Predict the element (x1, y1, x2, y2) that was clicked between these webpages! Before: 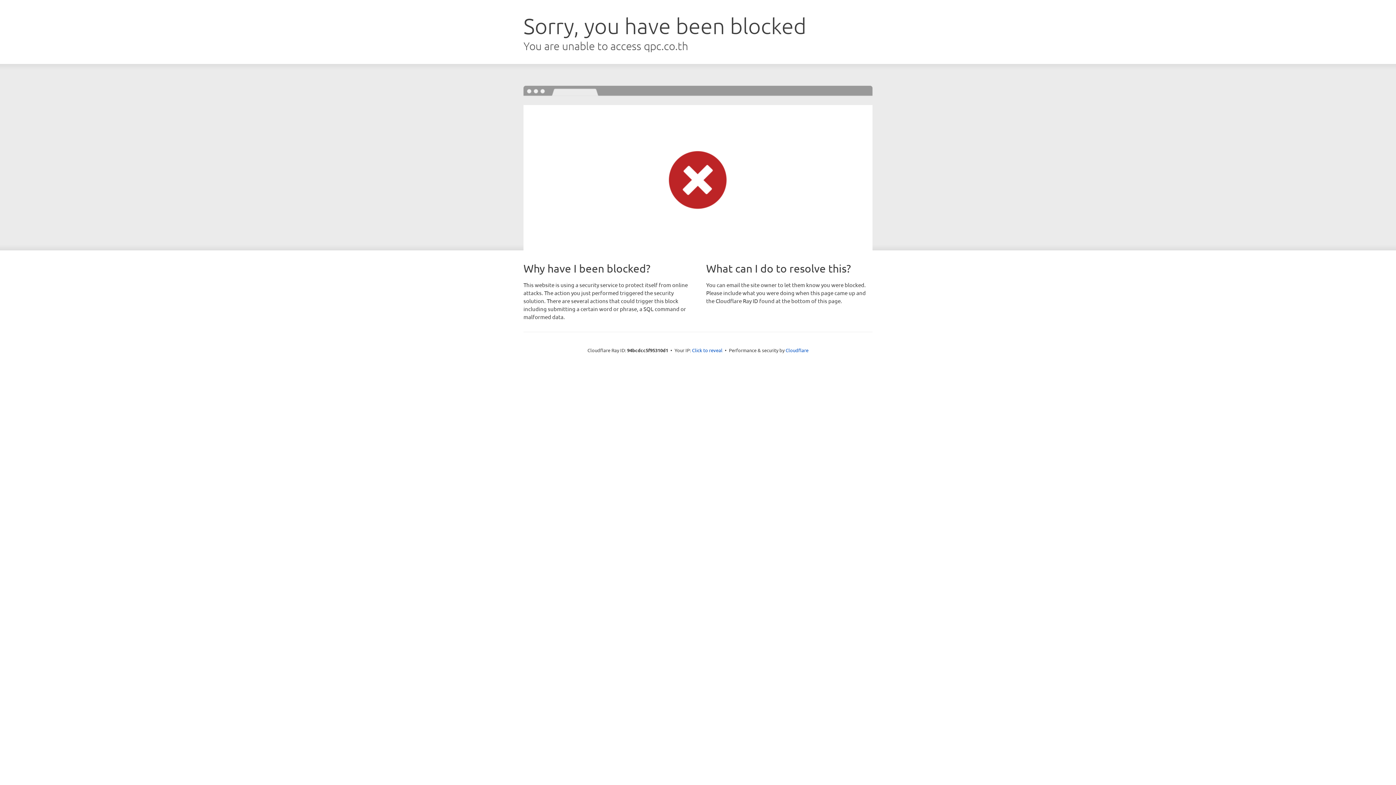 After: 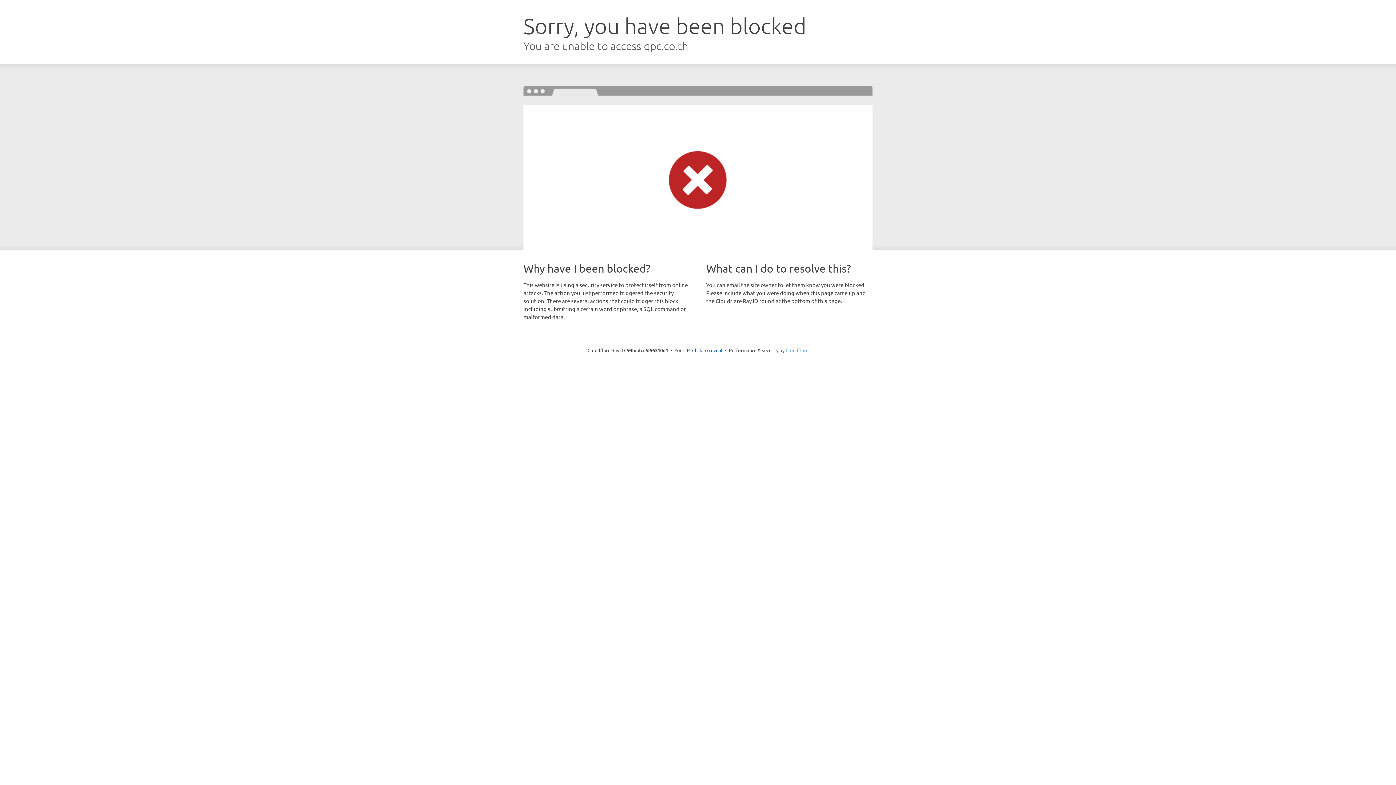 Action: bbox: (785, 347, 808, 353) label: Cloudflare